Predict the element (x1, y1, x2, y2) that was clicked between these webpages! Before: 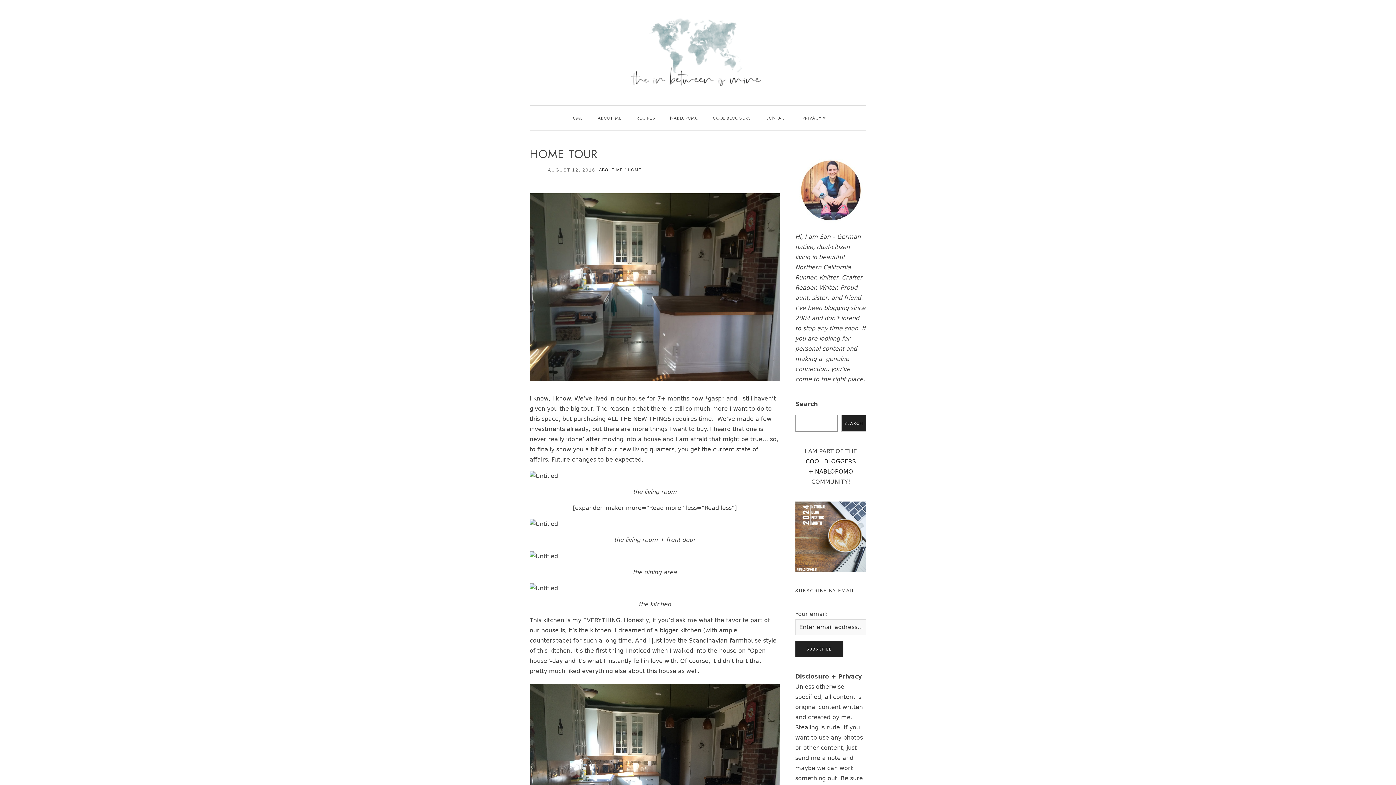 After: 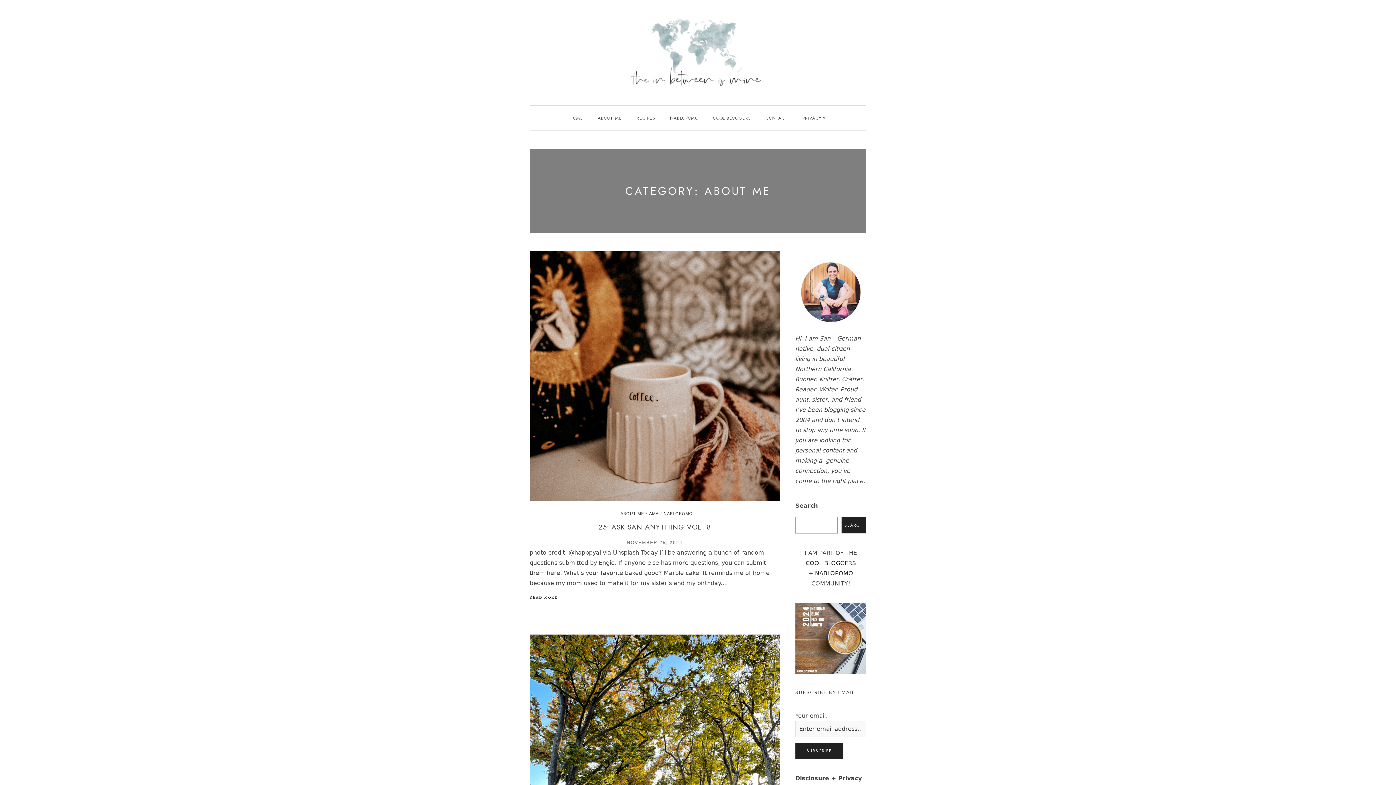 Action: bbox: (599, 167, 622, 172) label: ABOUT ME